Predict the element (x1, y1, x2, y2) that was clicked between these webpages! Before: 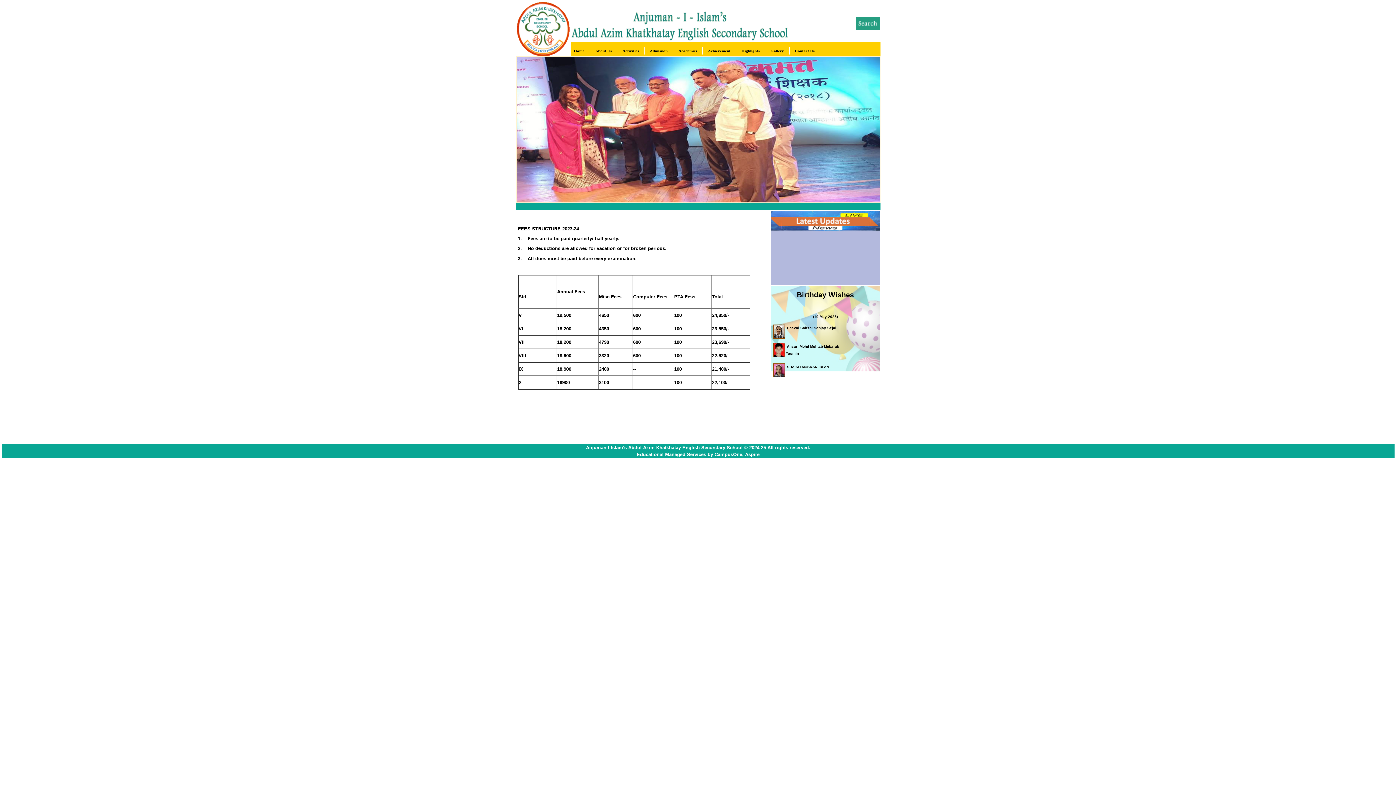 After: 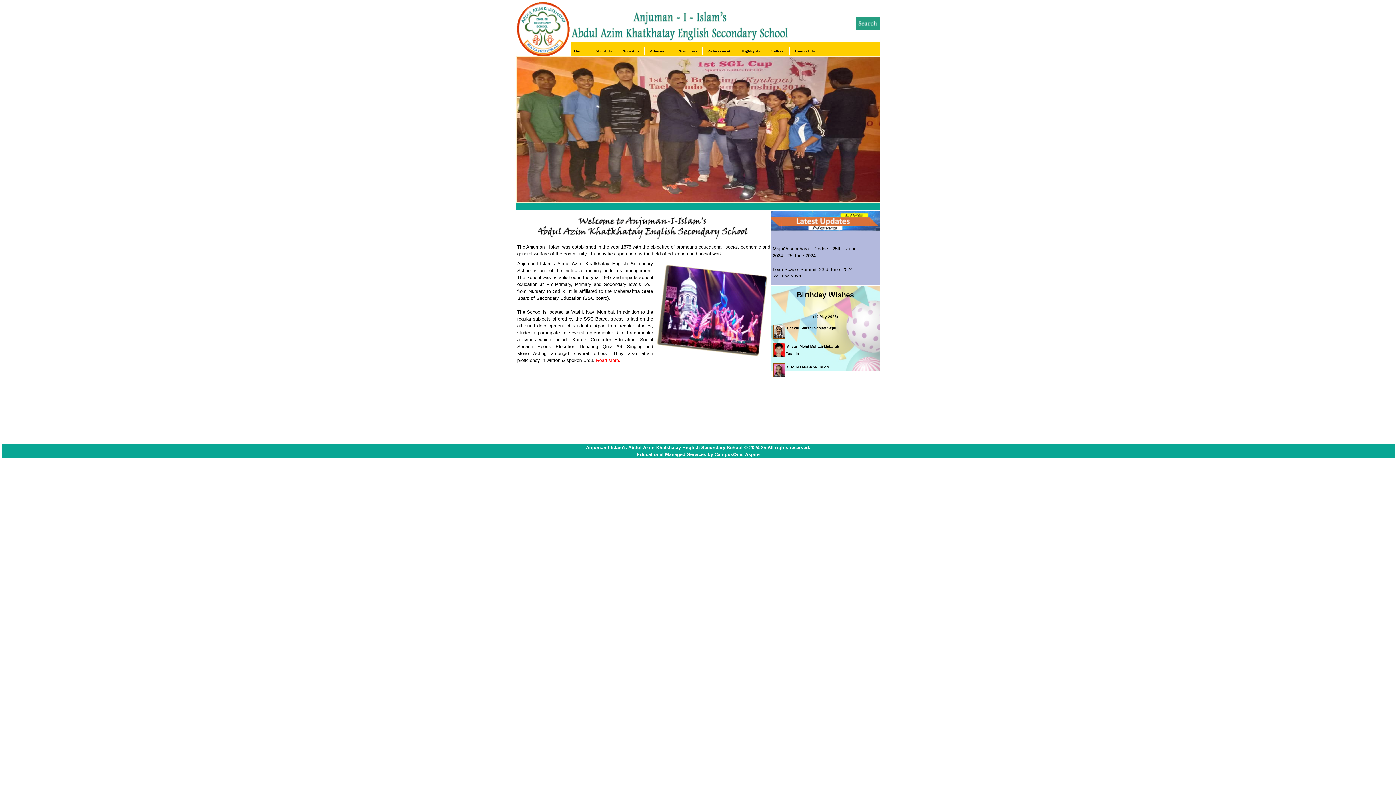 Action: bbox: (516, 52, 570, 57)